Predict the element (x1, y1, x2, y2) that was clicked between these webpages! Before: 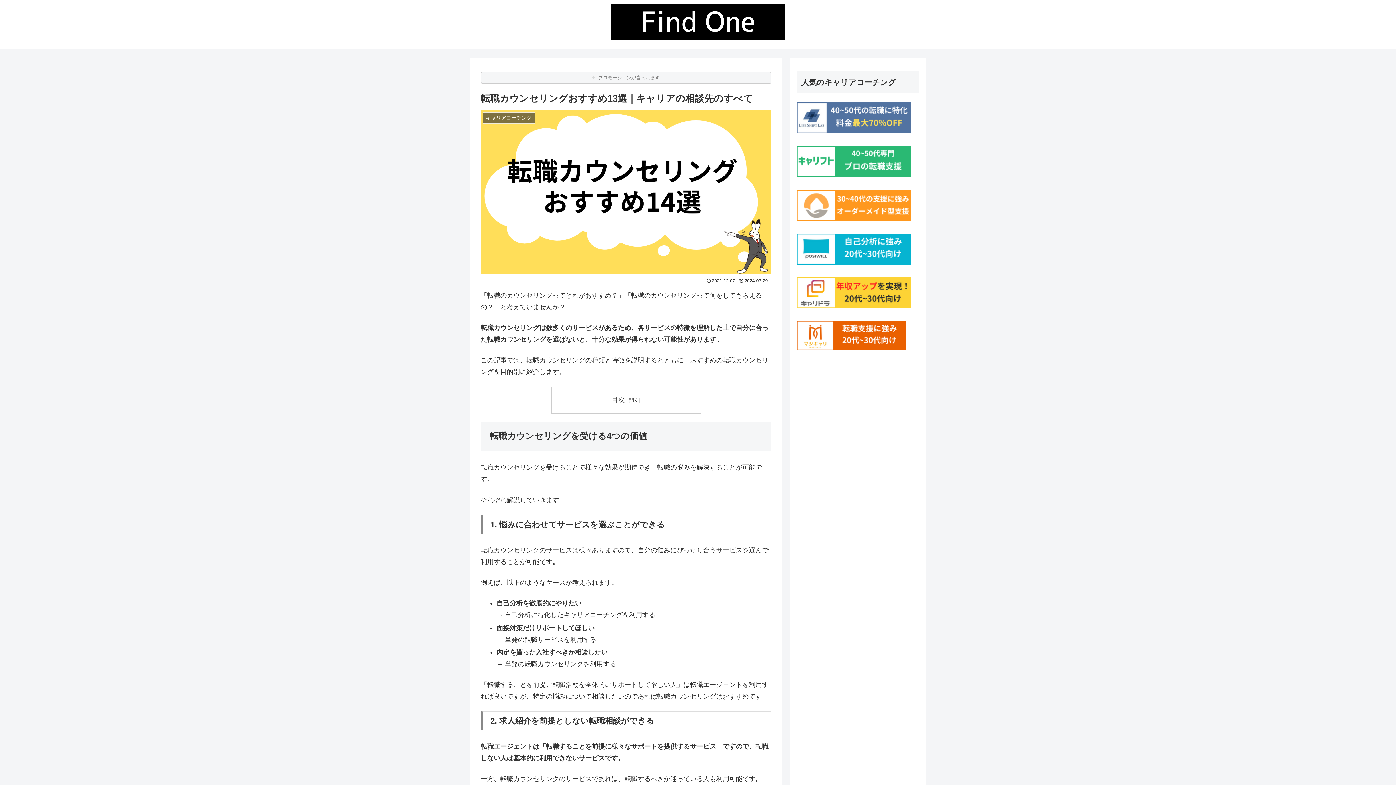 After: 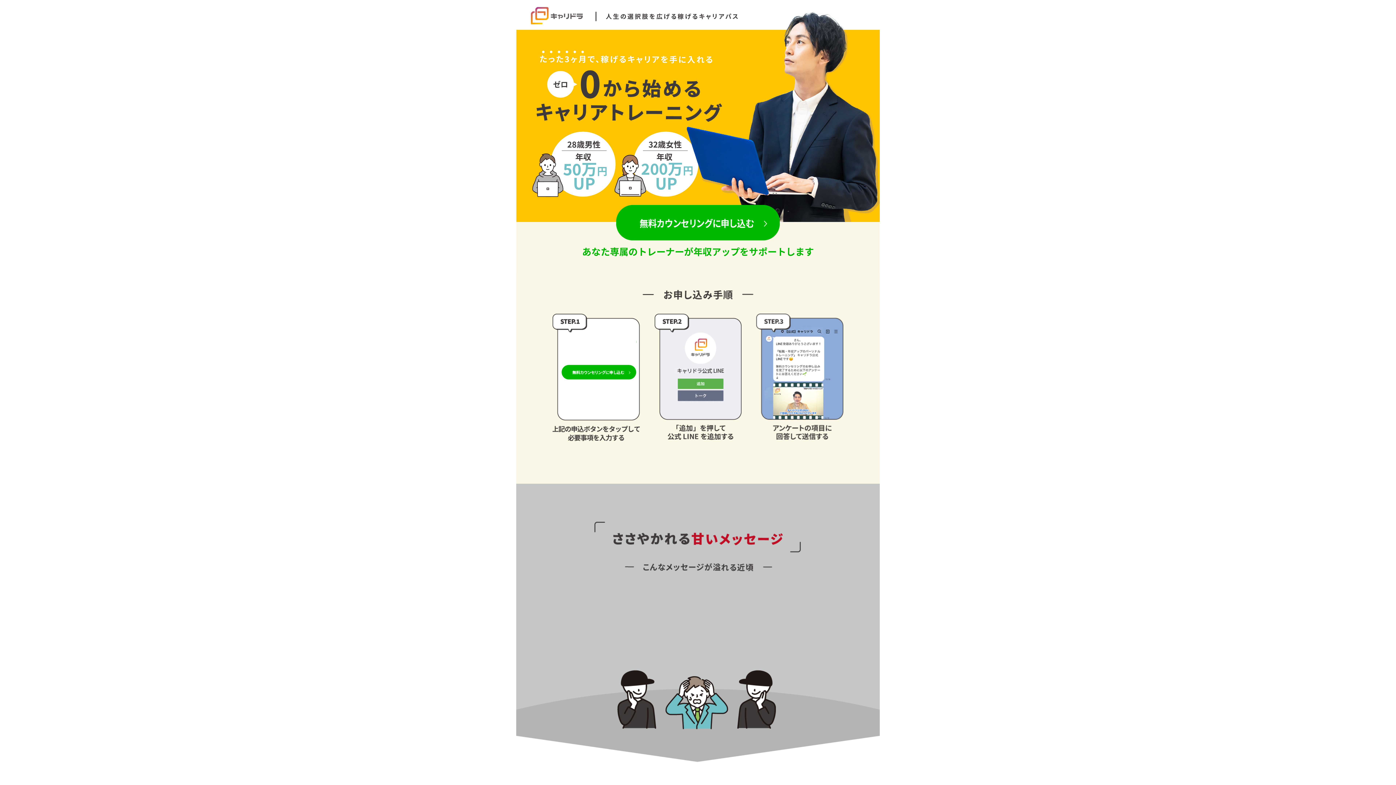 Action: bbox: (797, 302, 911, 309)